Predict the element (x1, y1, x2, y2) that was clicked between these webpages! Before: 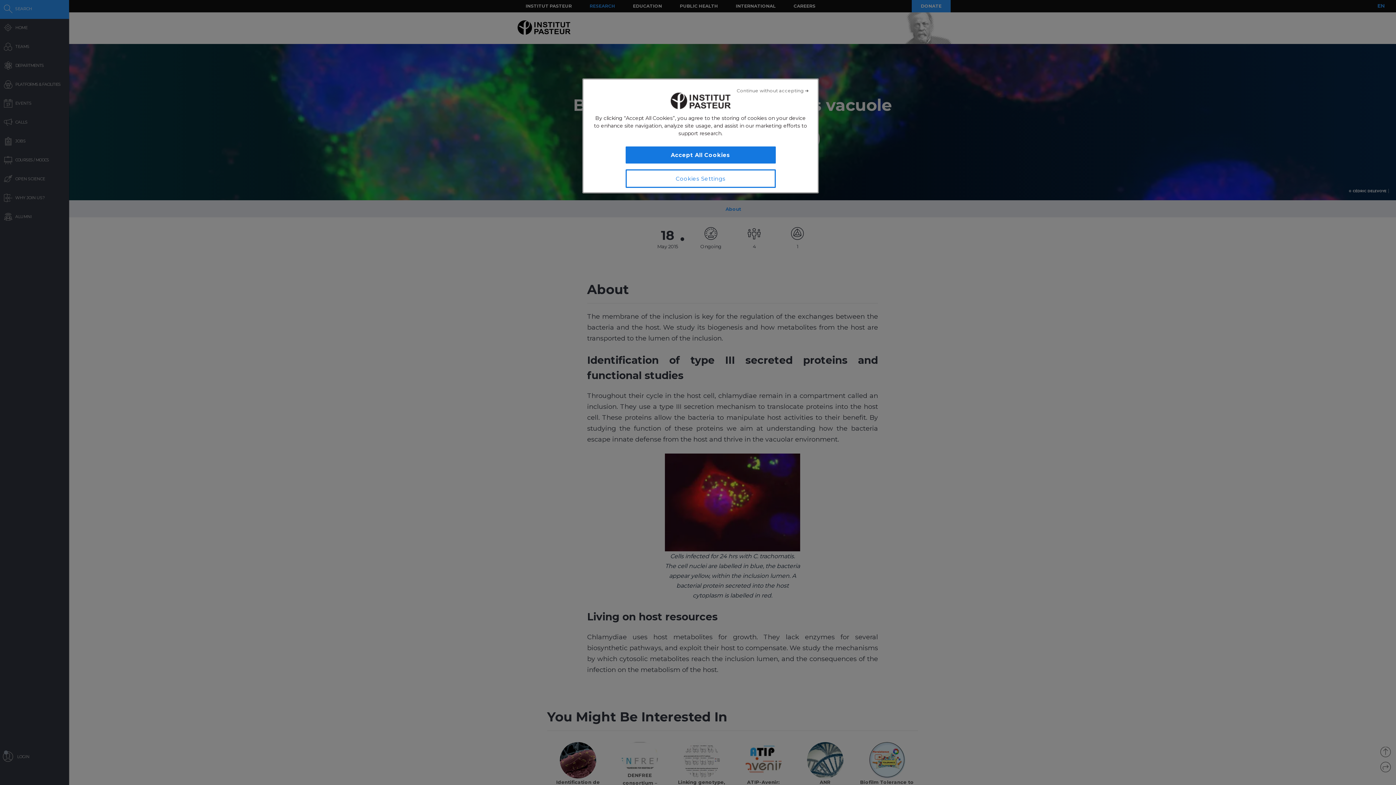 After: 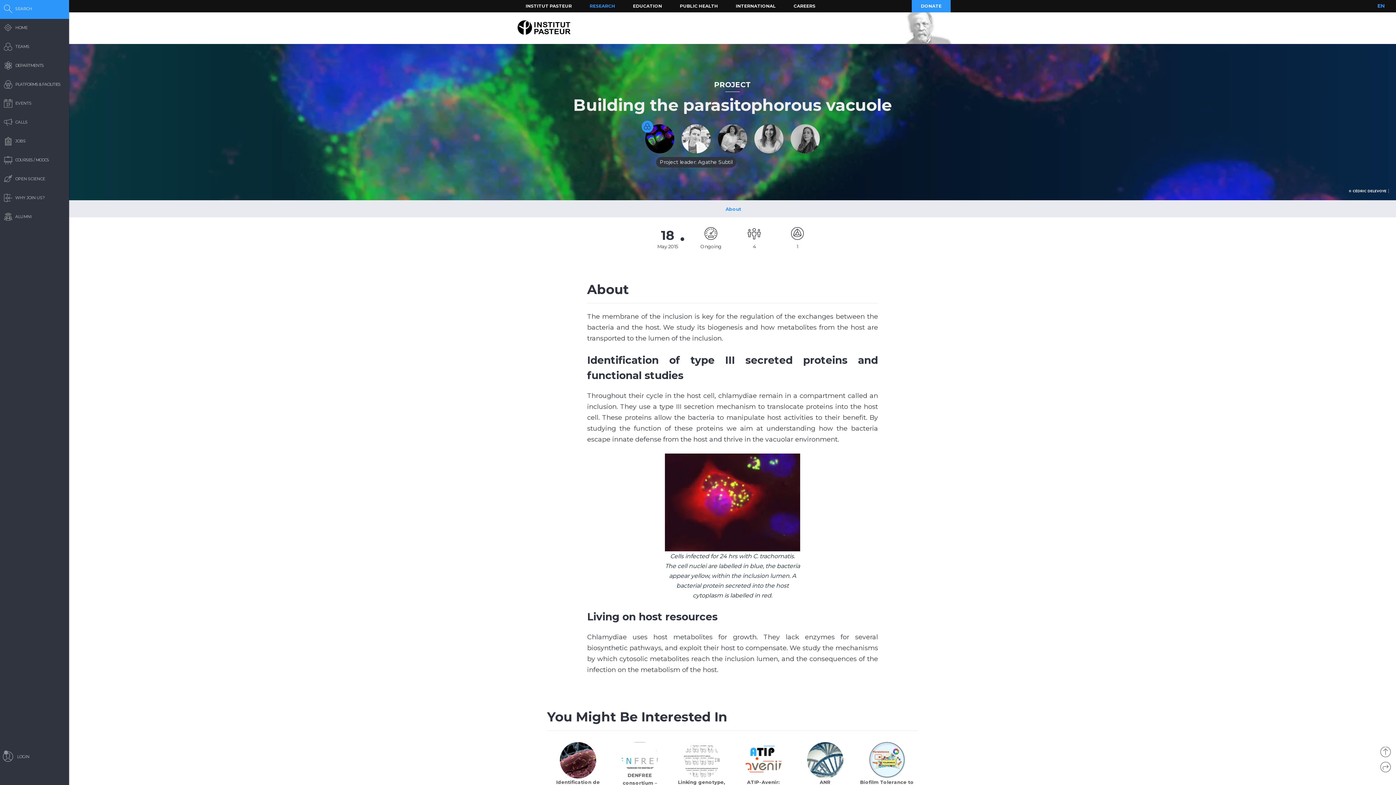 Action: label: Close bbox: (736, 82, 809, 98)